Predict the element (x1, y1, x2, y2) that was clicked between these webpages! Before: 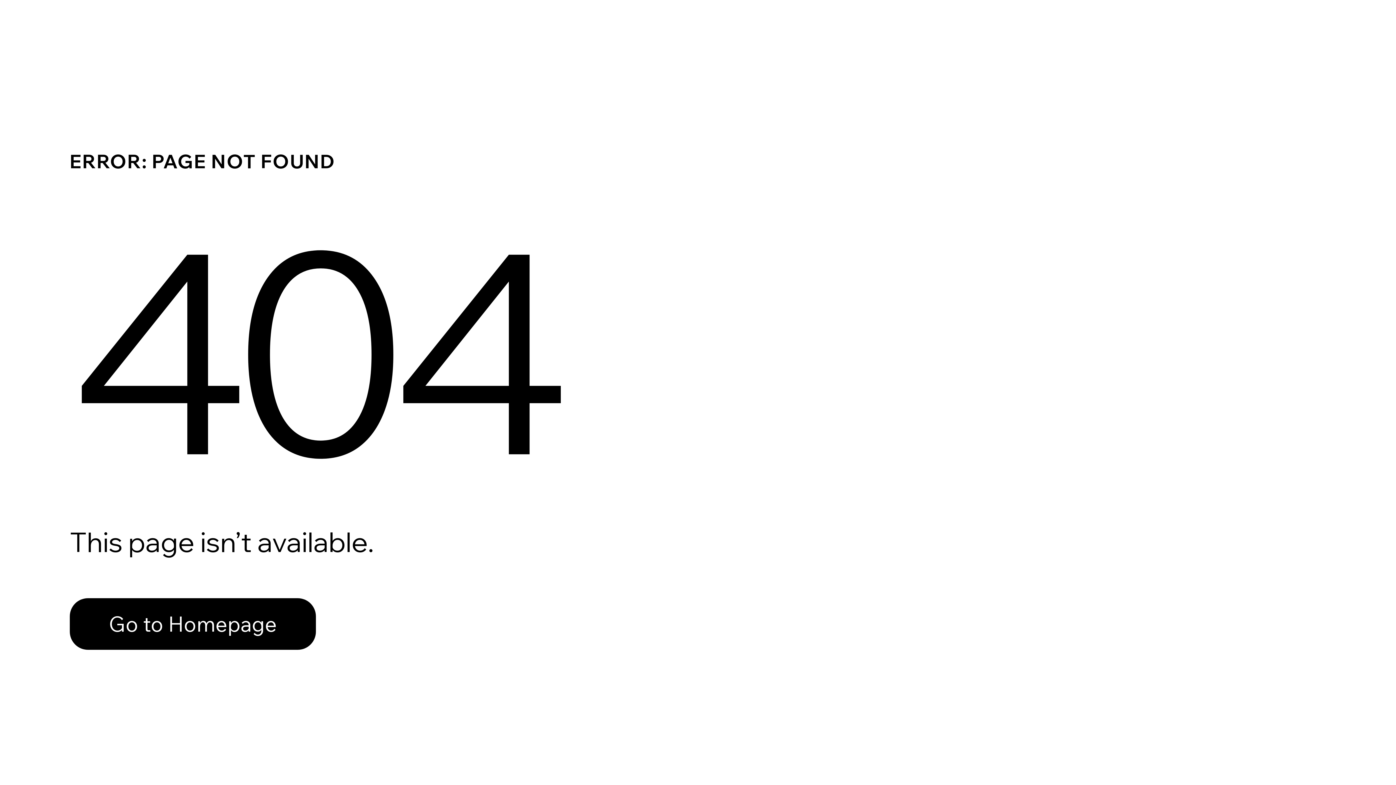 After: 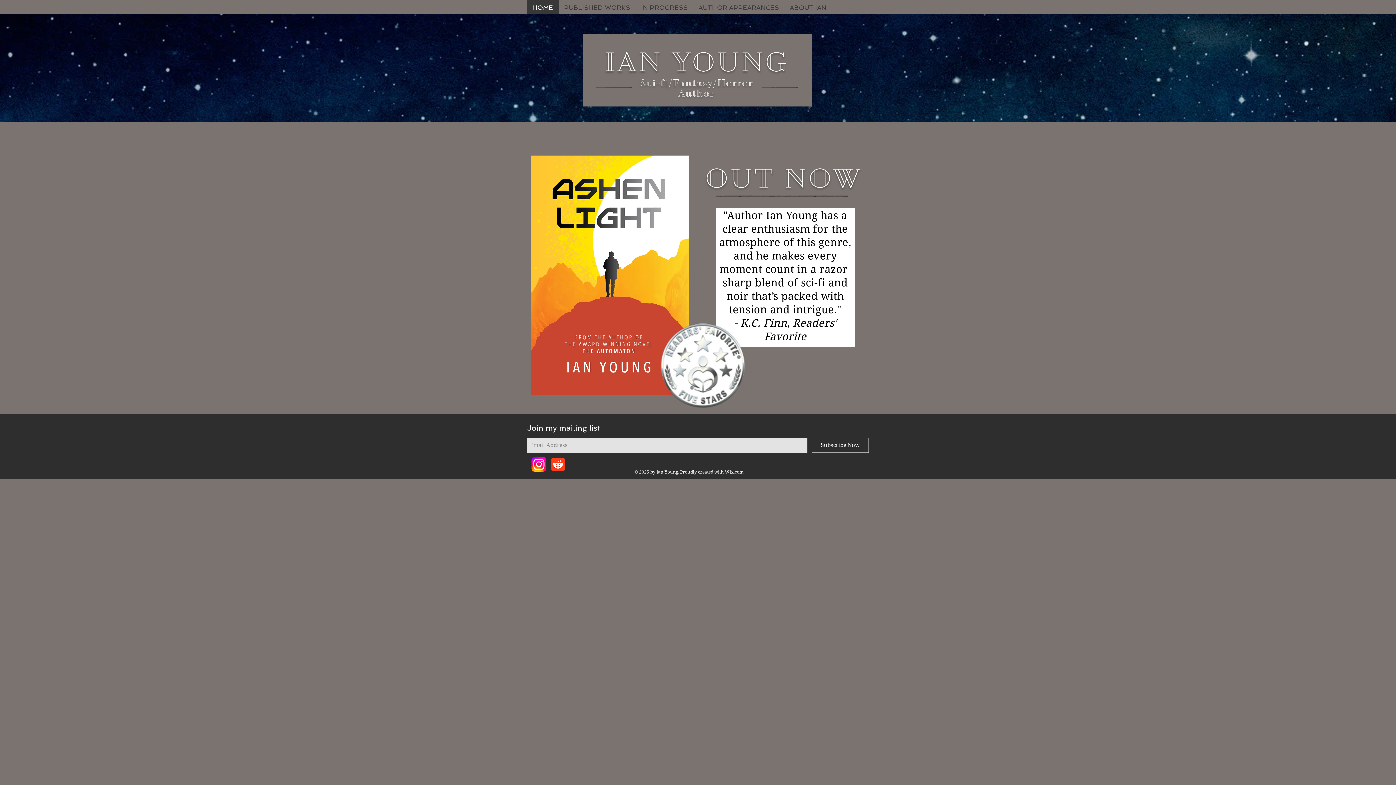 Action: label: Go to Homepage bbox: (69, 598, 316, 650)